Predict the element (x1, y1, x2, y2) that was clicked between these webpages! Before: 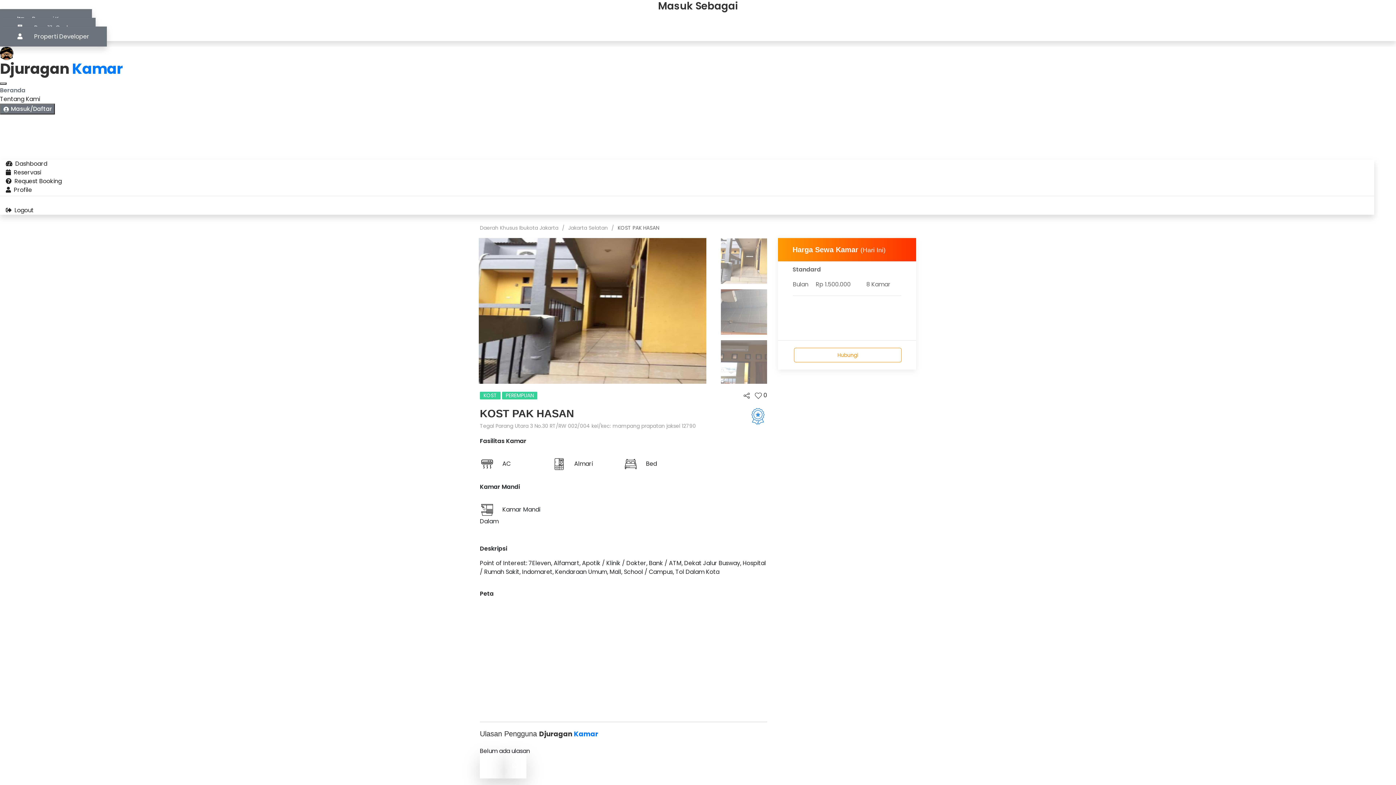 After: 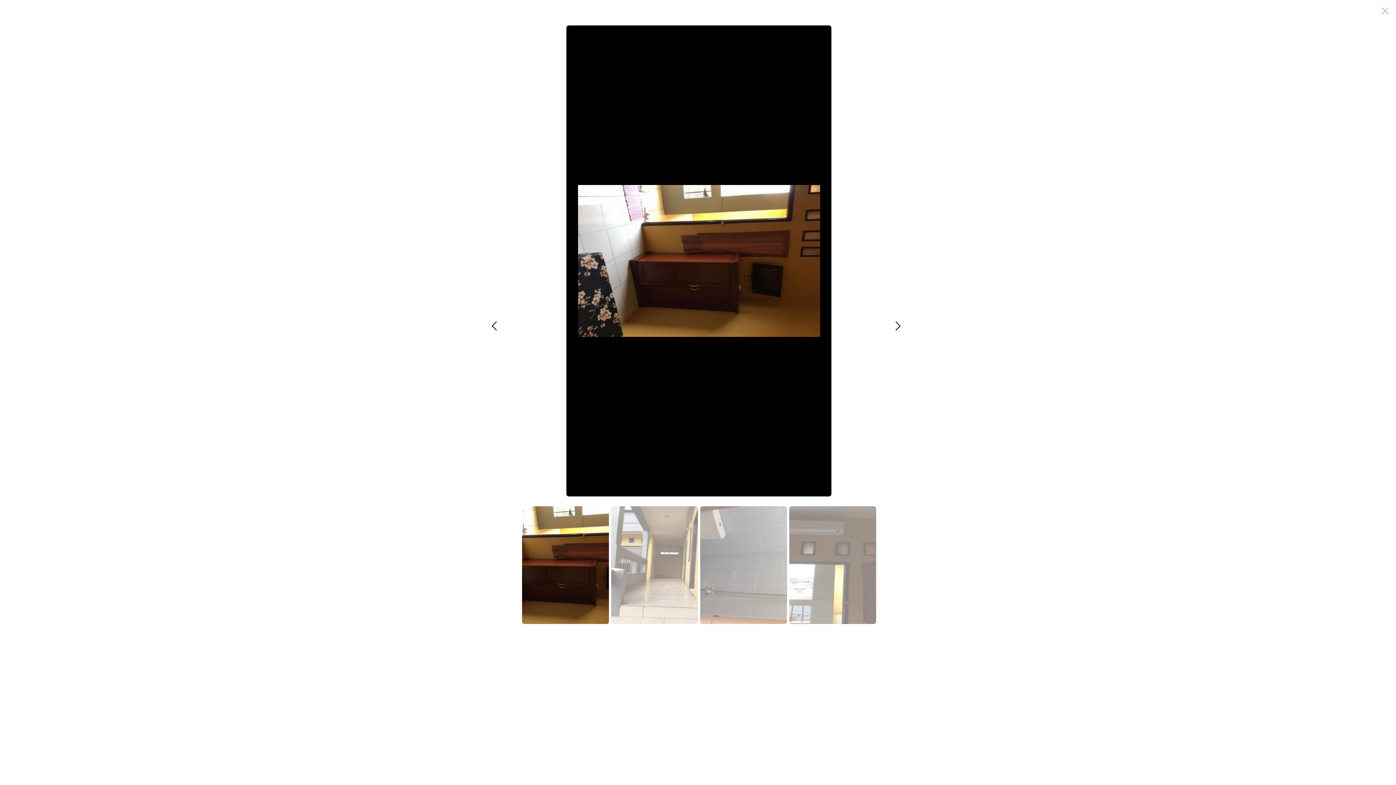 Action: bbox: (721, 340, 767, 385)